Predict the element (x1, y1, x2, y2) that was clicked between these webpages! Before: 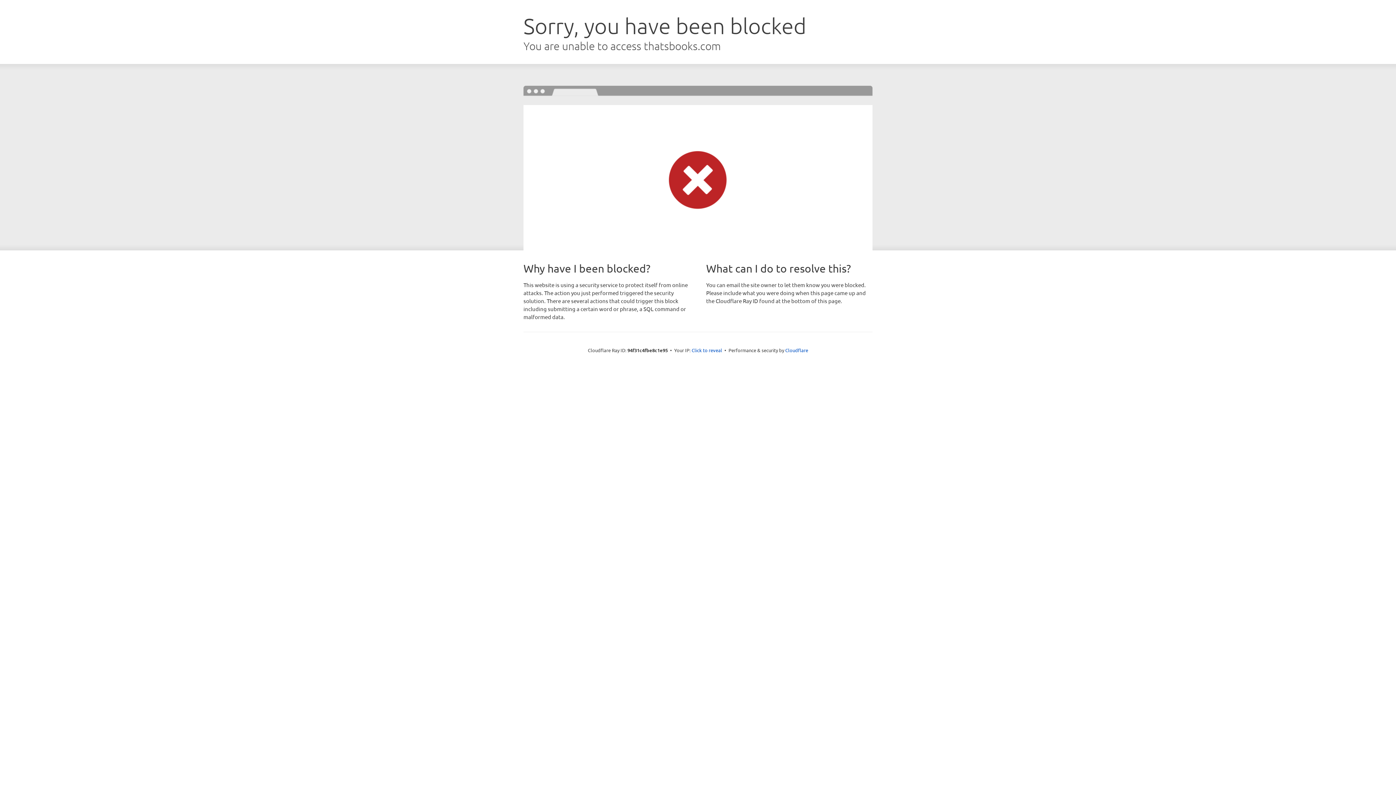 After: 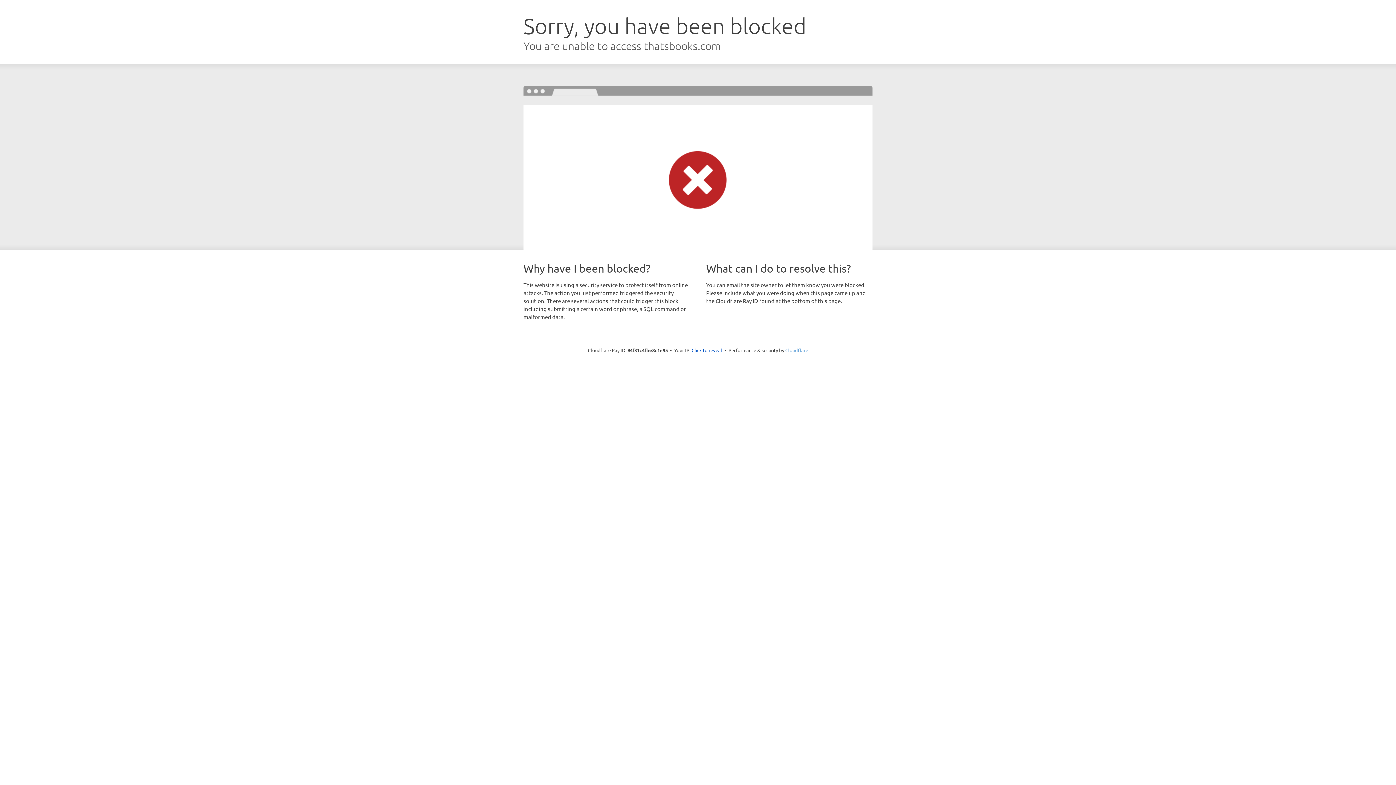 Action: bbox: (785, 347, 808, 353) label: Cloudflare